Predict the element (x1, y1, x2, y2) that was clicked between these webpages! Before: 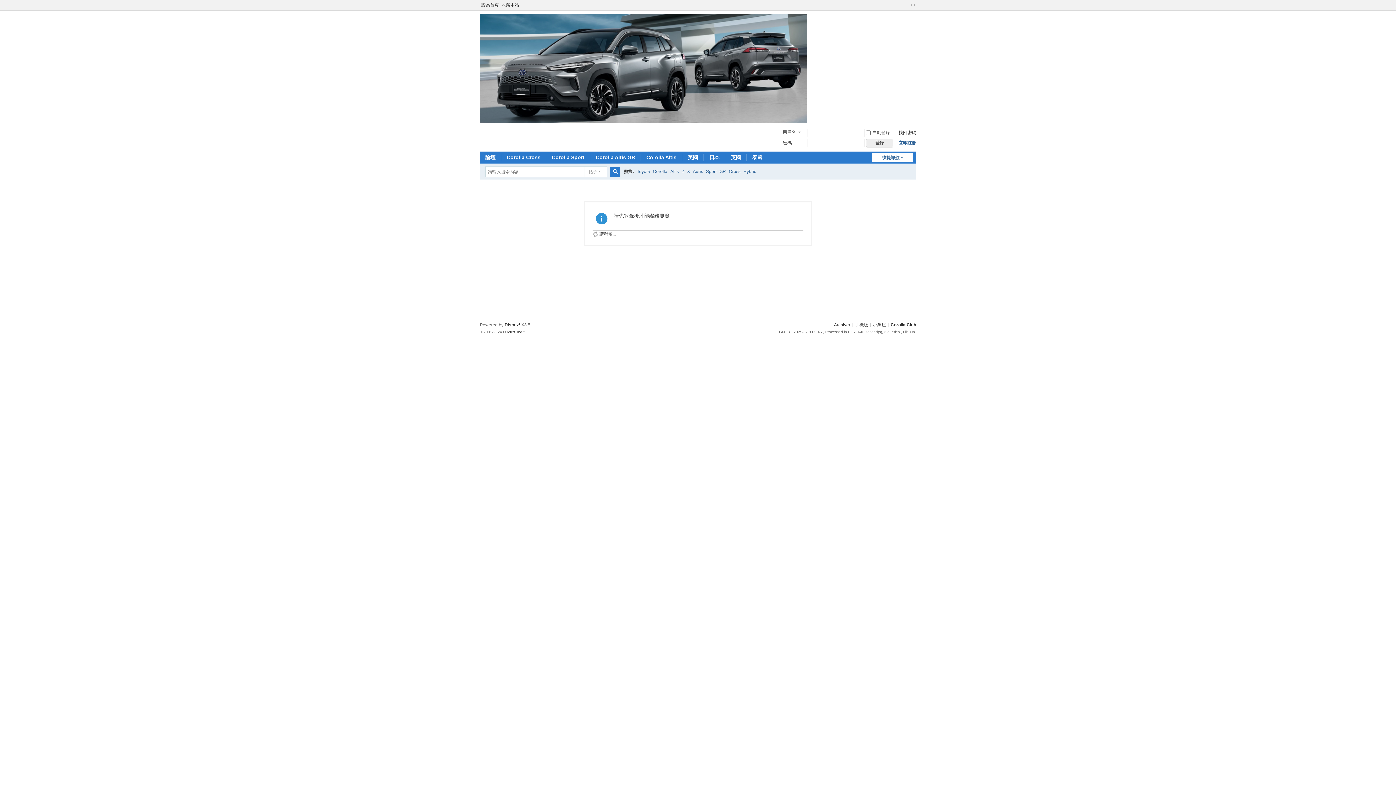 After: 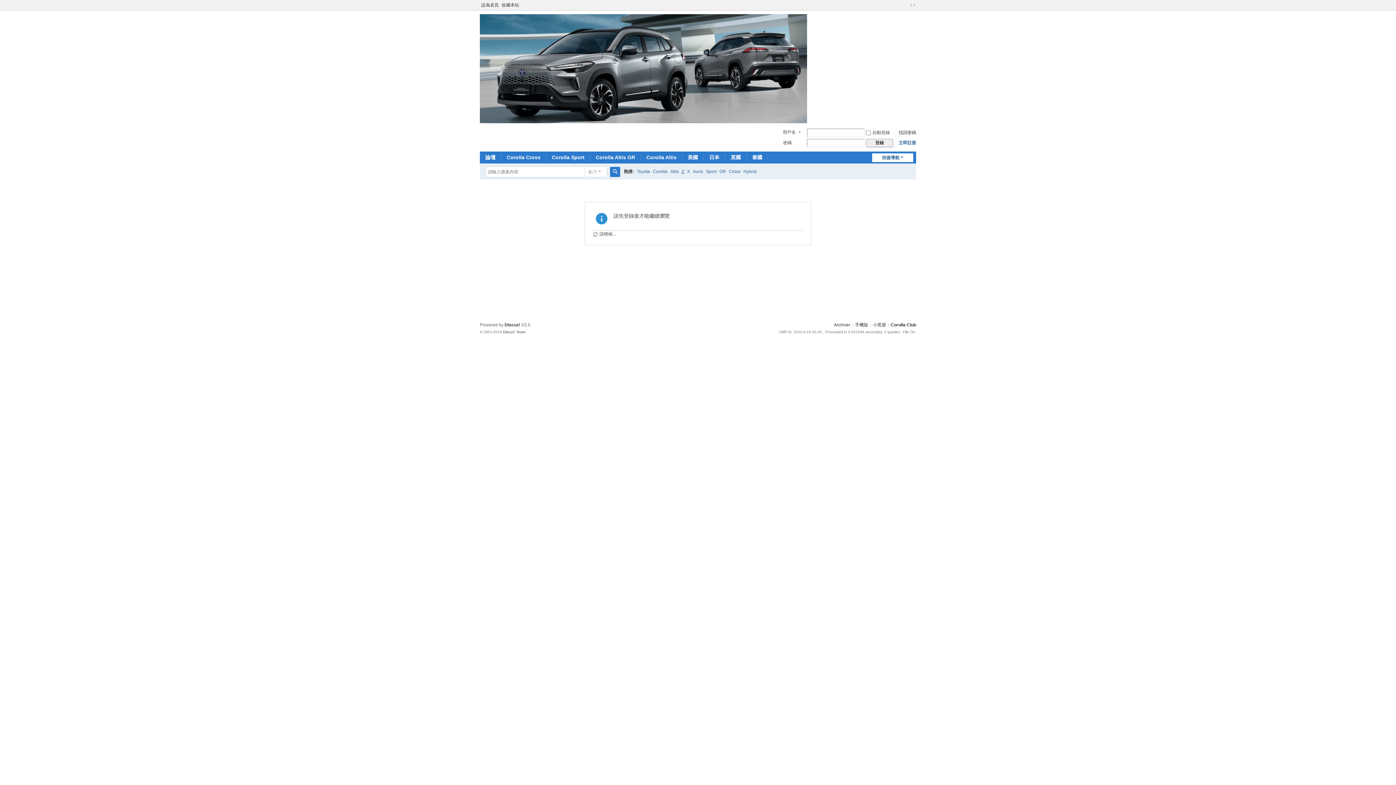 Action: bbox: (681, 164, 684, 179) label: Z